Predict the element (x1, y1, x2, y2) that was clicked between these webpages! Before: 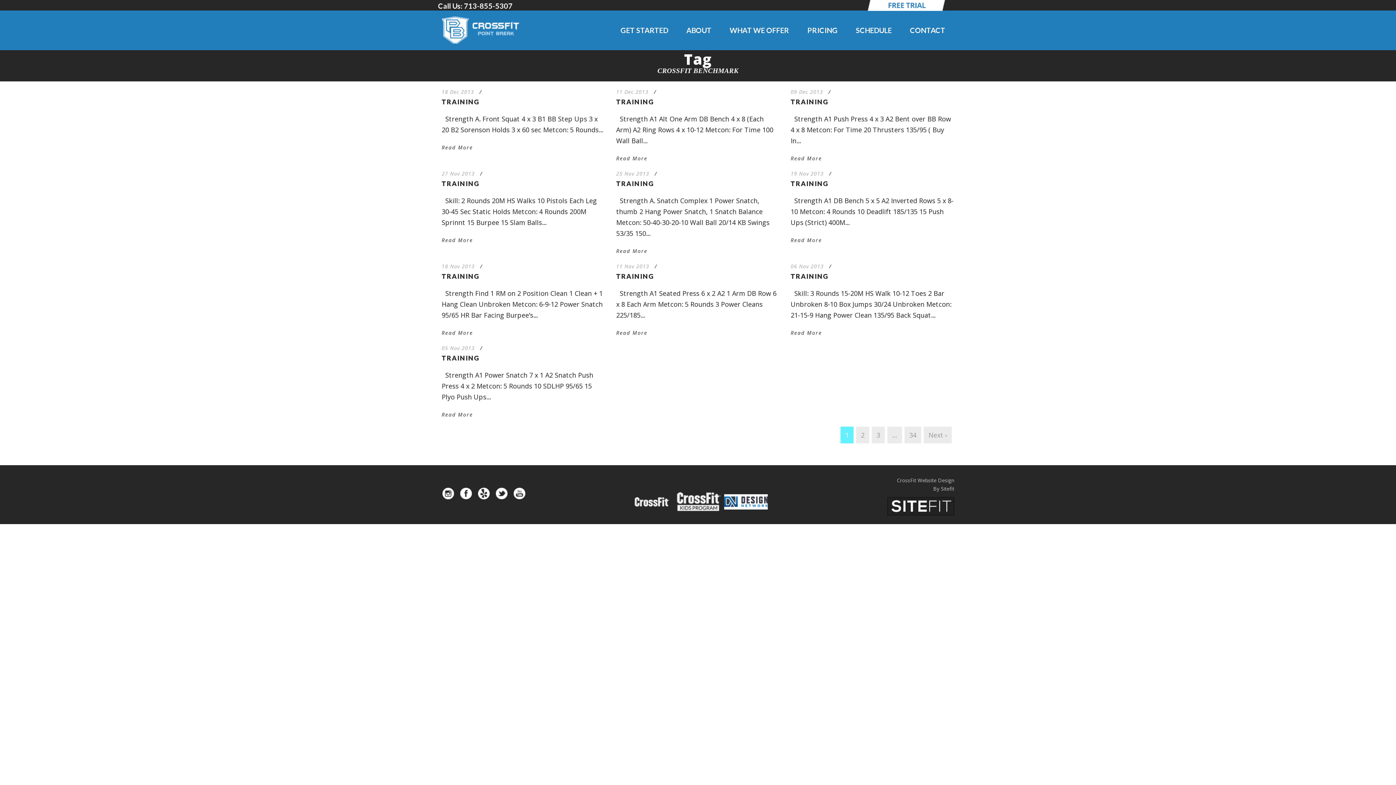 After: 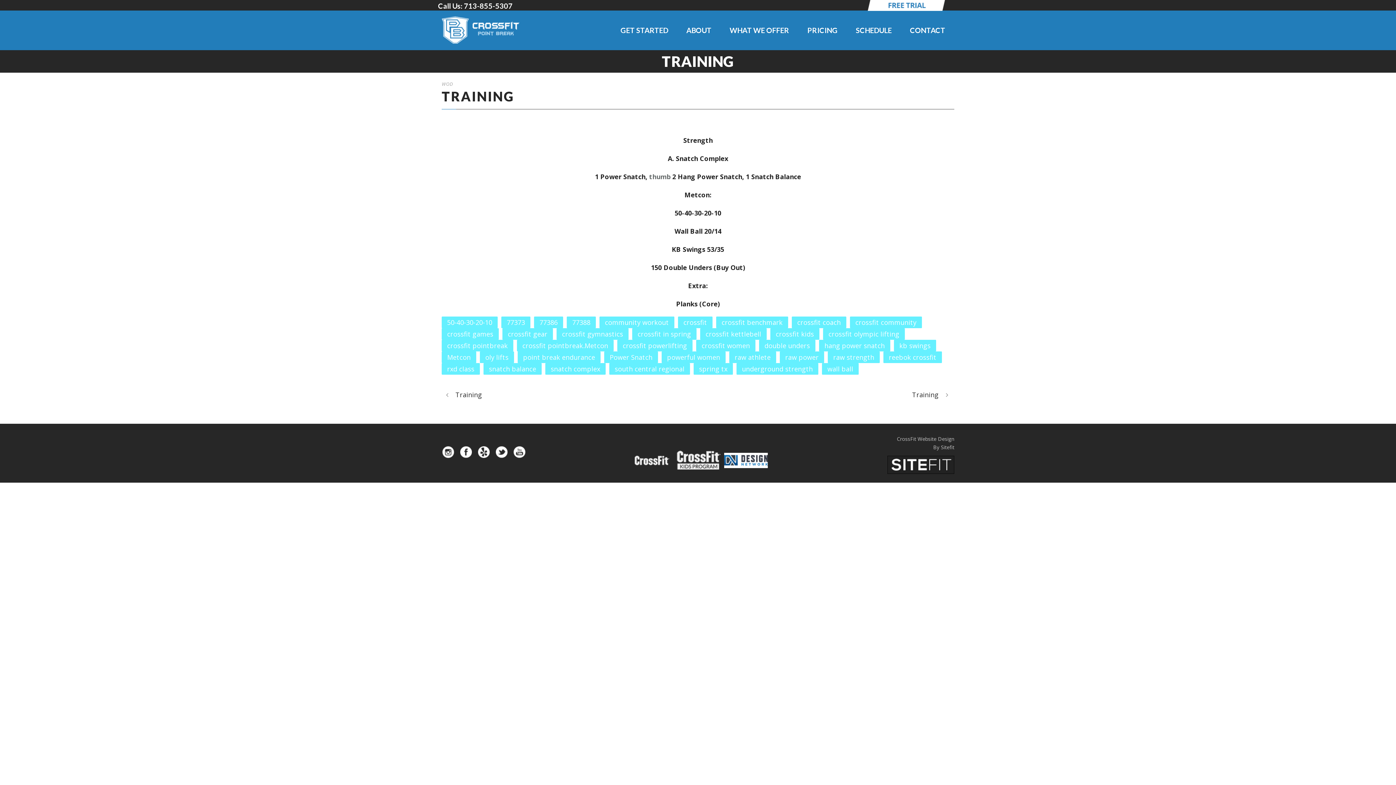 Action: bbox: (616, 246, 647, 255) label: Read More